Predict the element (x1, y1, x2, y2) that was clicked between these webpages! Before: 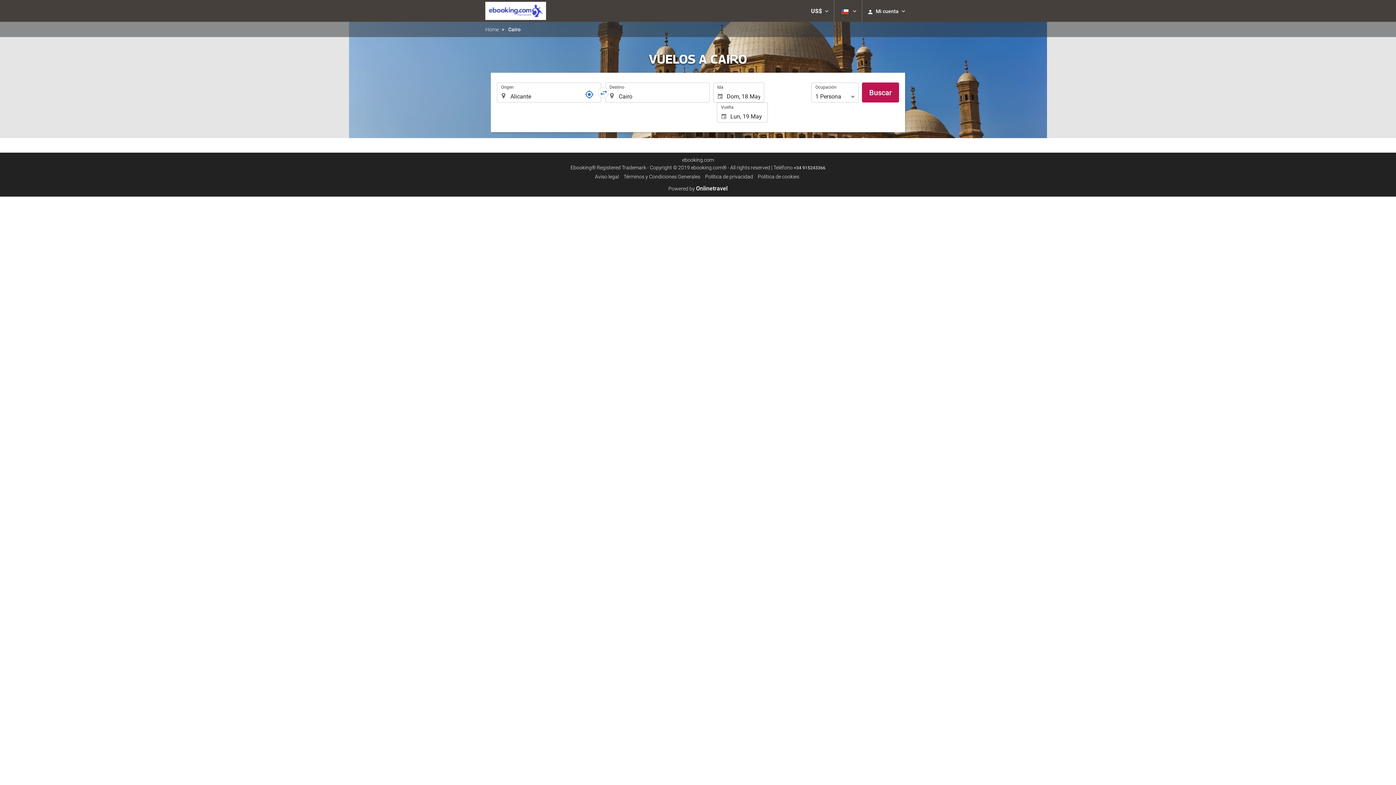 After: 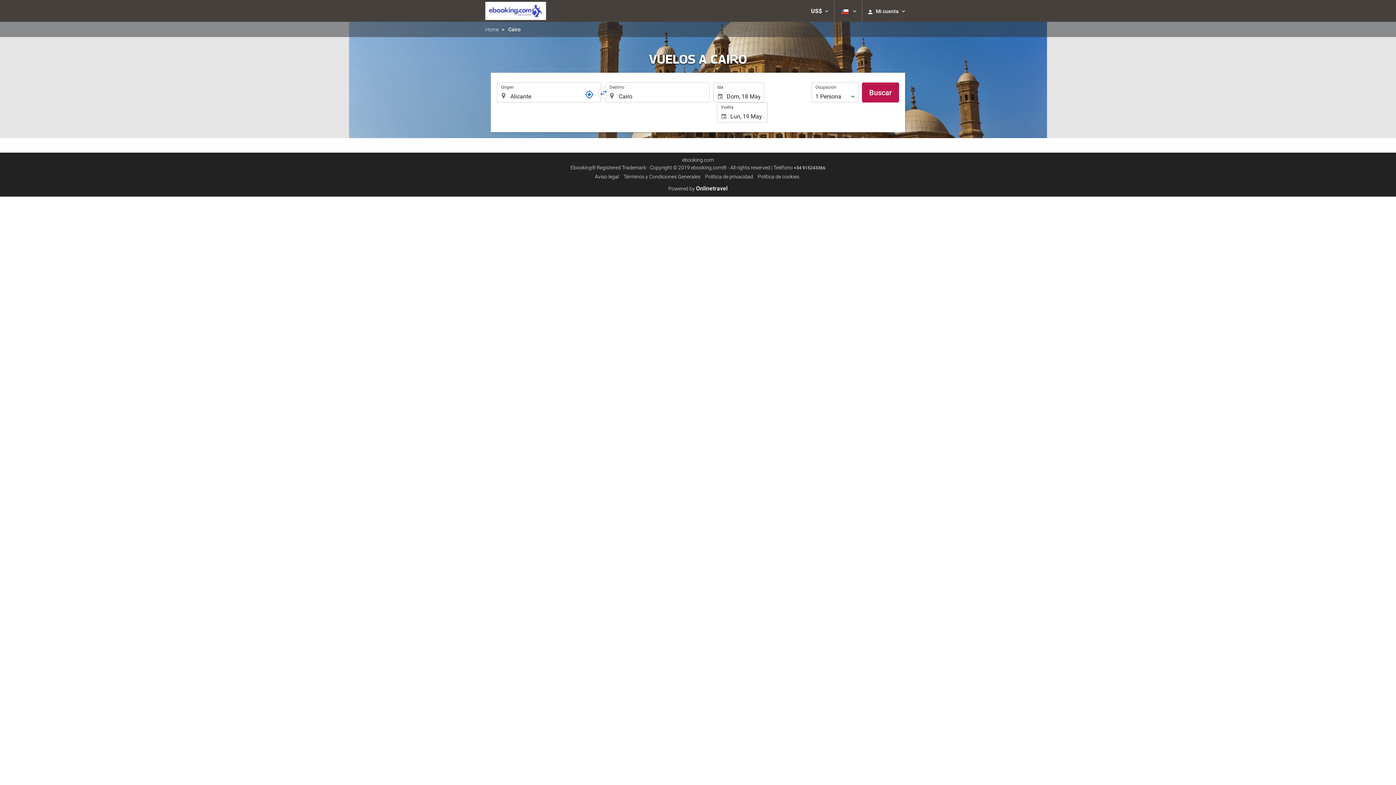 Action: bbox: (668, 185, 727, 191) label: Powered by Onlinetravel